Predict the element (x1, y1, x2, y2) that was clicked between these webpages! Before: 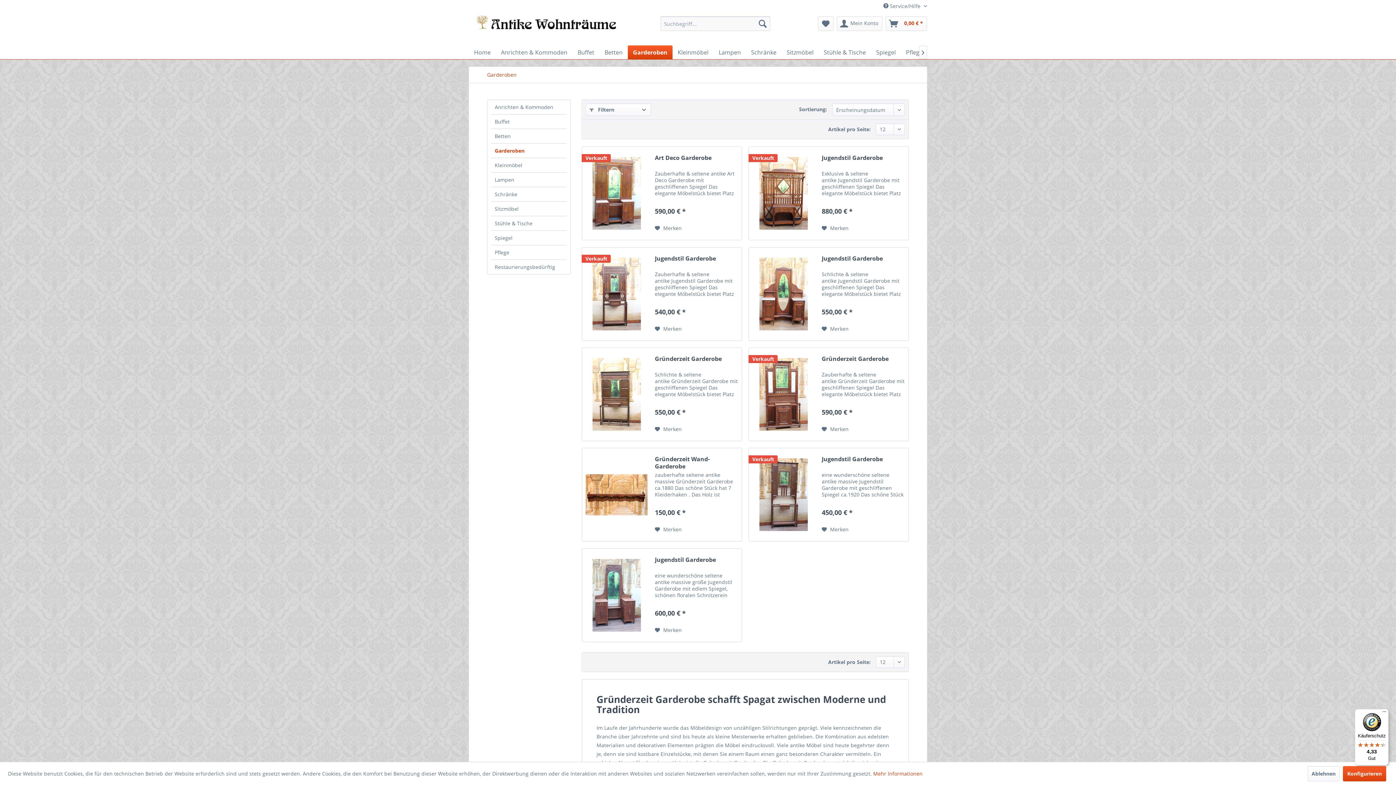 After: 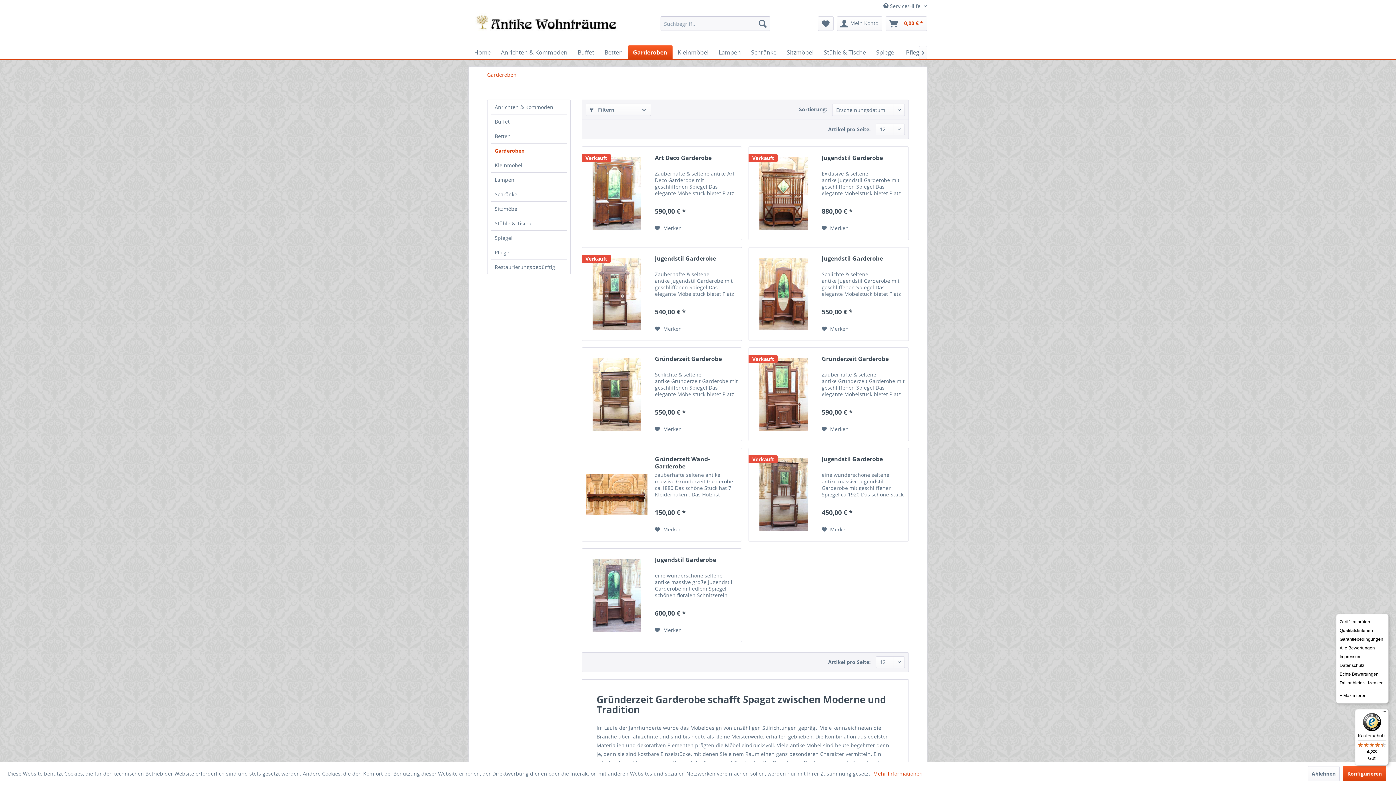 Action: label: Menü bbox: (1380, 709, 1389, 718)